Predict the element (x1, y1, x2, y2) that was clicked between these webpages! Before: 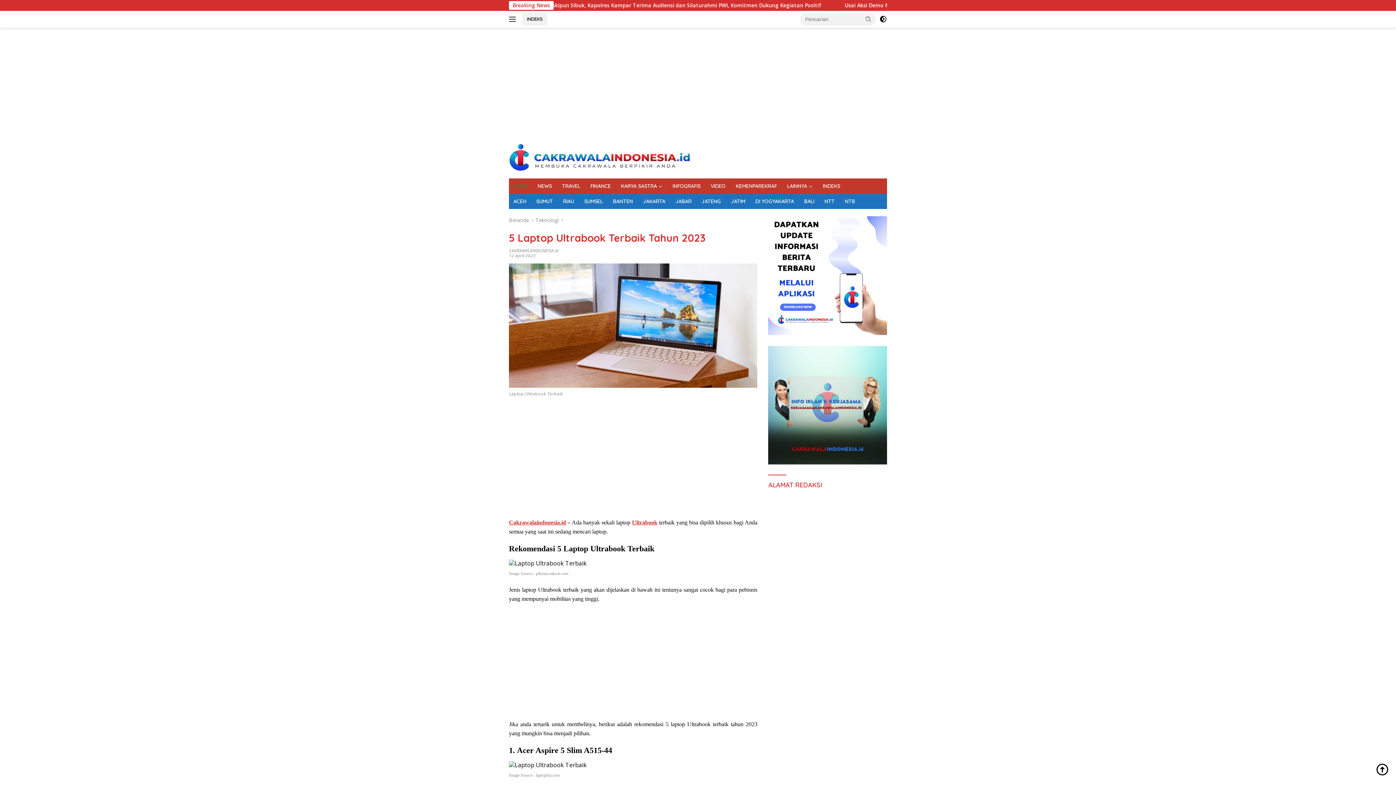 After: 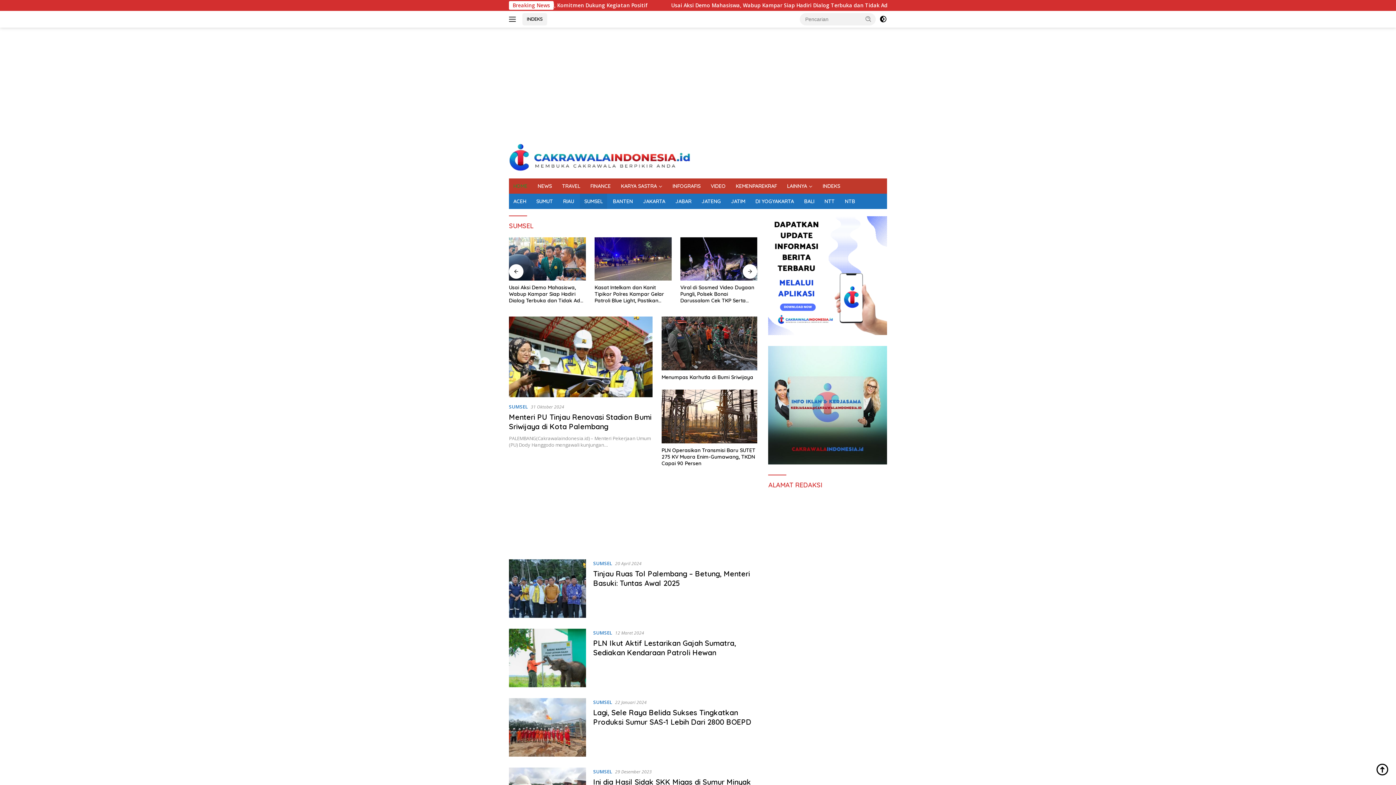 Action: bbox: (580, 193, 607, 209) label: SUMSEL